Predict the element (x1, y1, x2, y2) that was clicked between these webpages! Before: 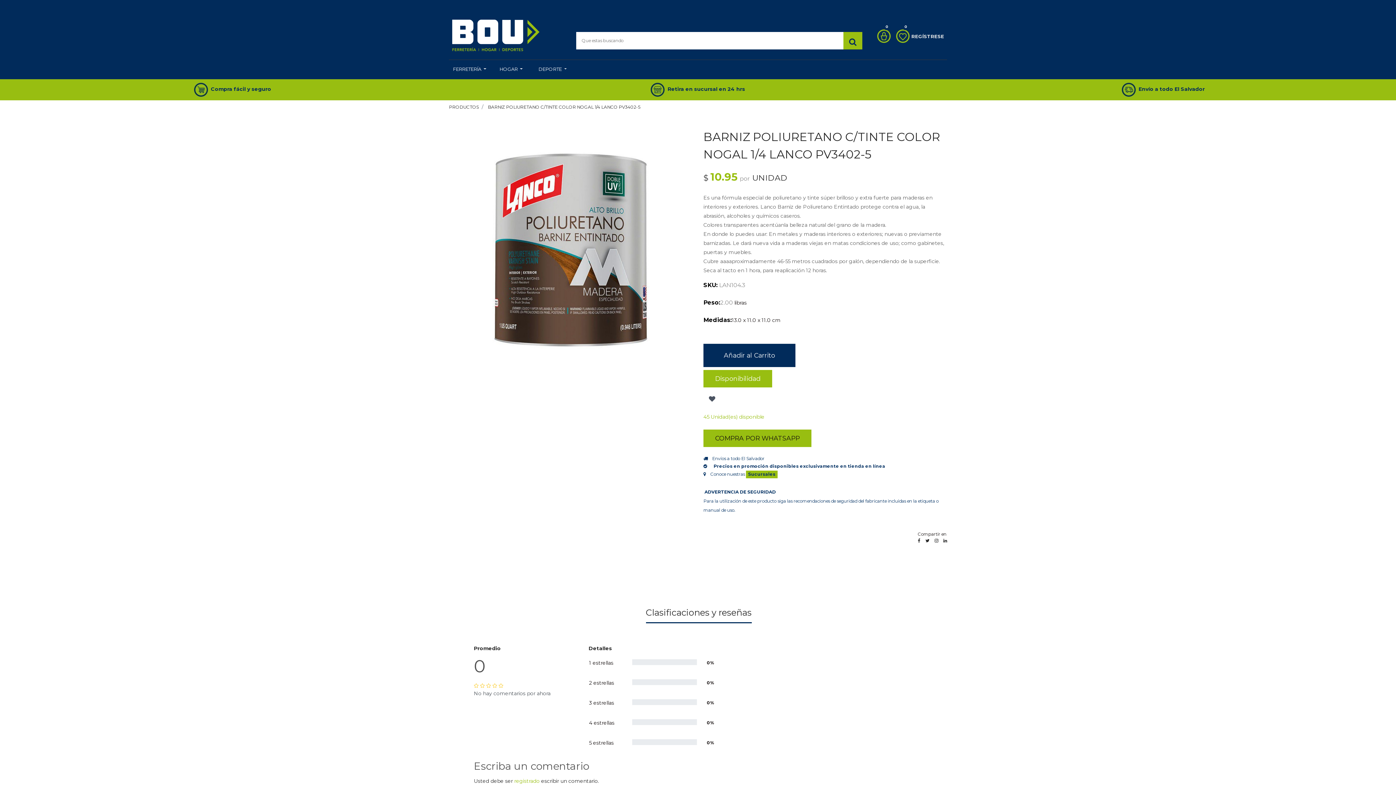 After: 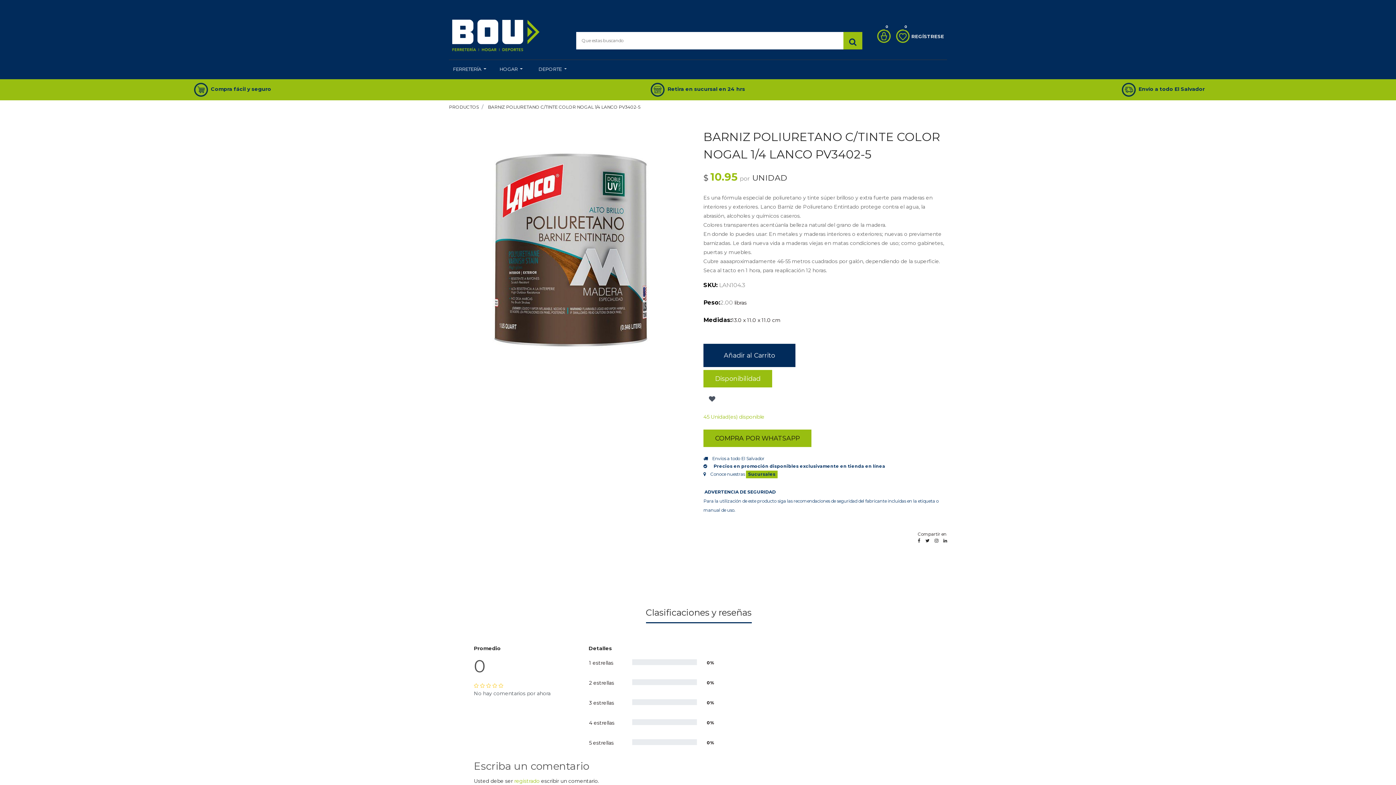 Action: bbox: (934, 538, 938, 543)